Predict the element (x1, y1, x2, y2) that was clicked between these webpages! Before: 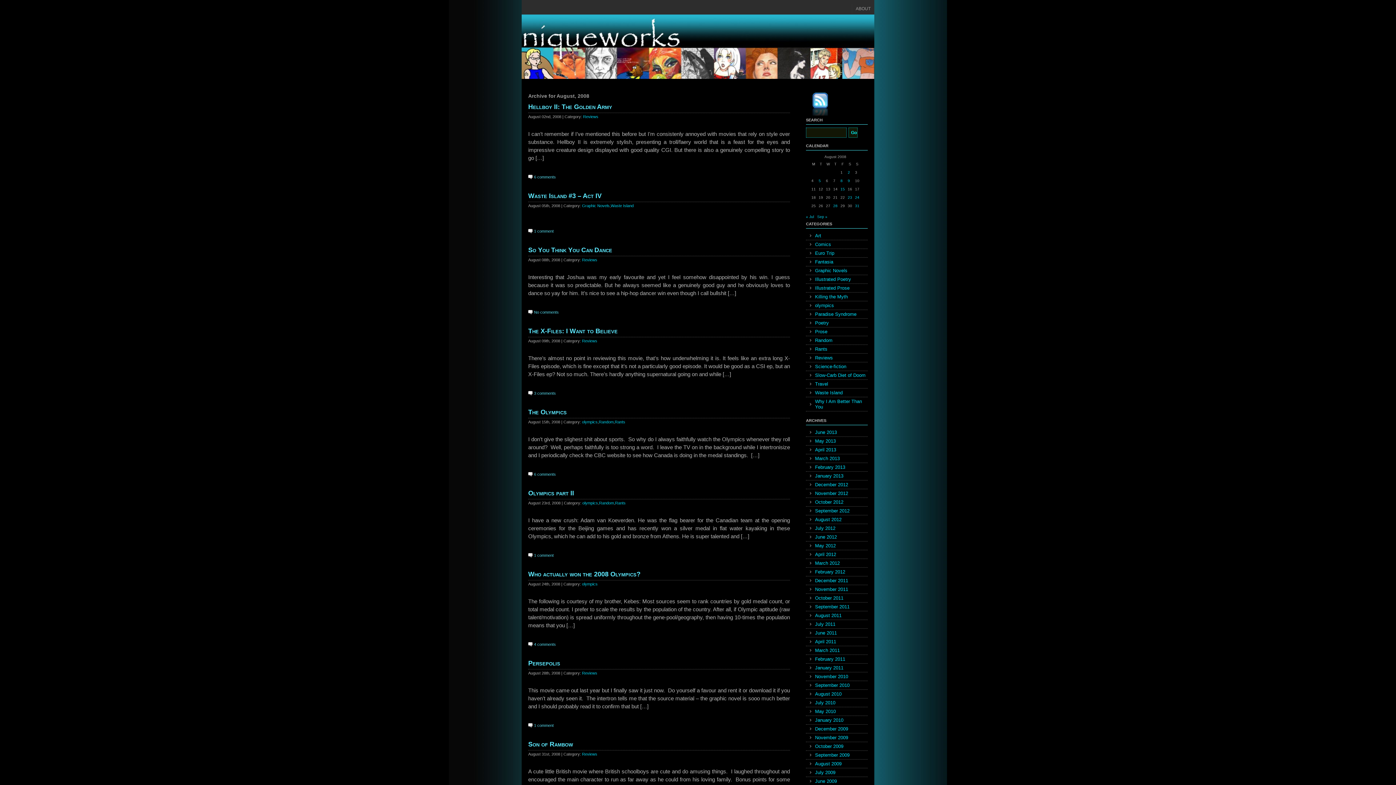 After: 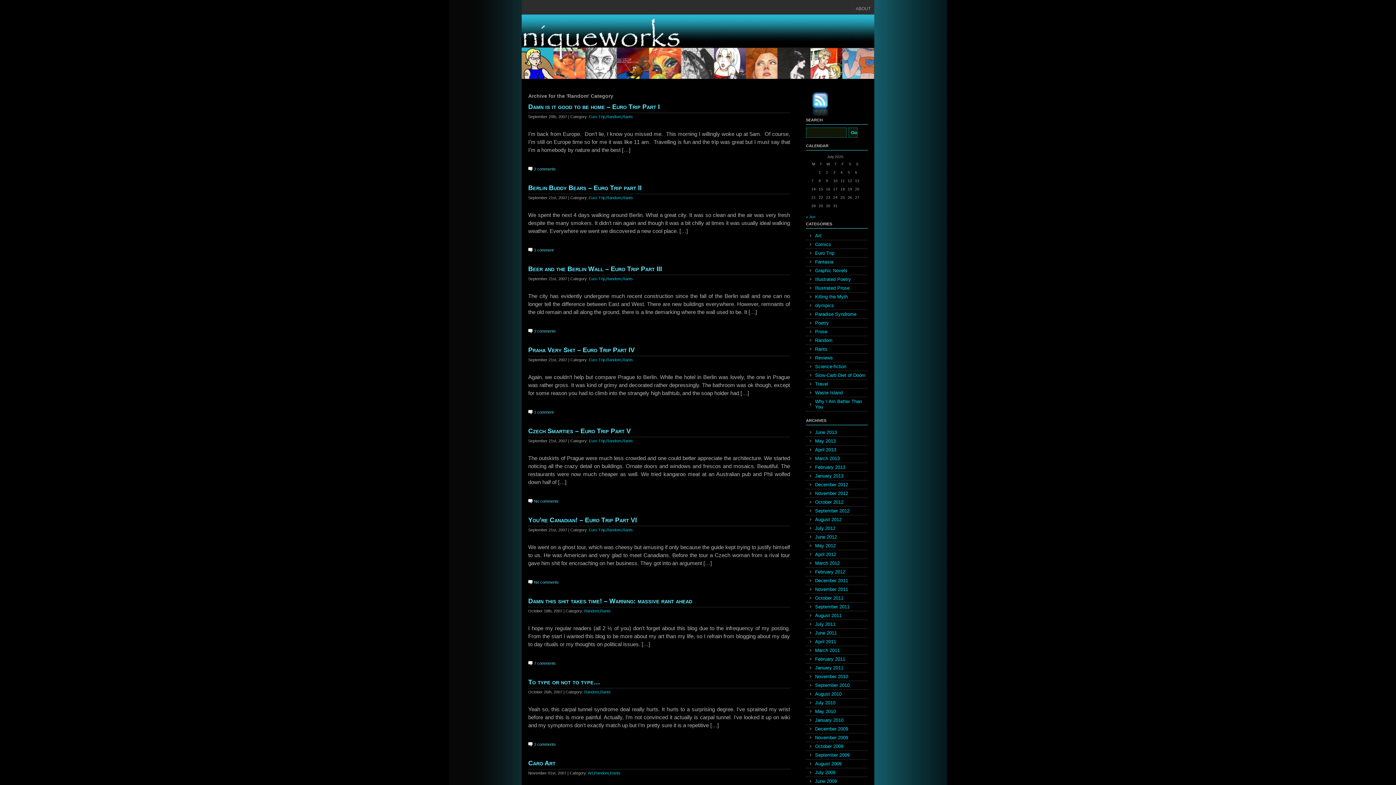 Action: bbox: (806, 336, 868, 345) label: Random